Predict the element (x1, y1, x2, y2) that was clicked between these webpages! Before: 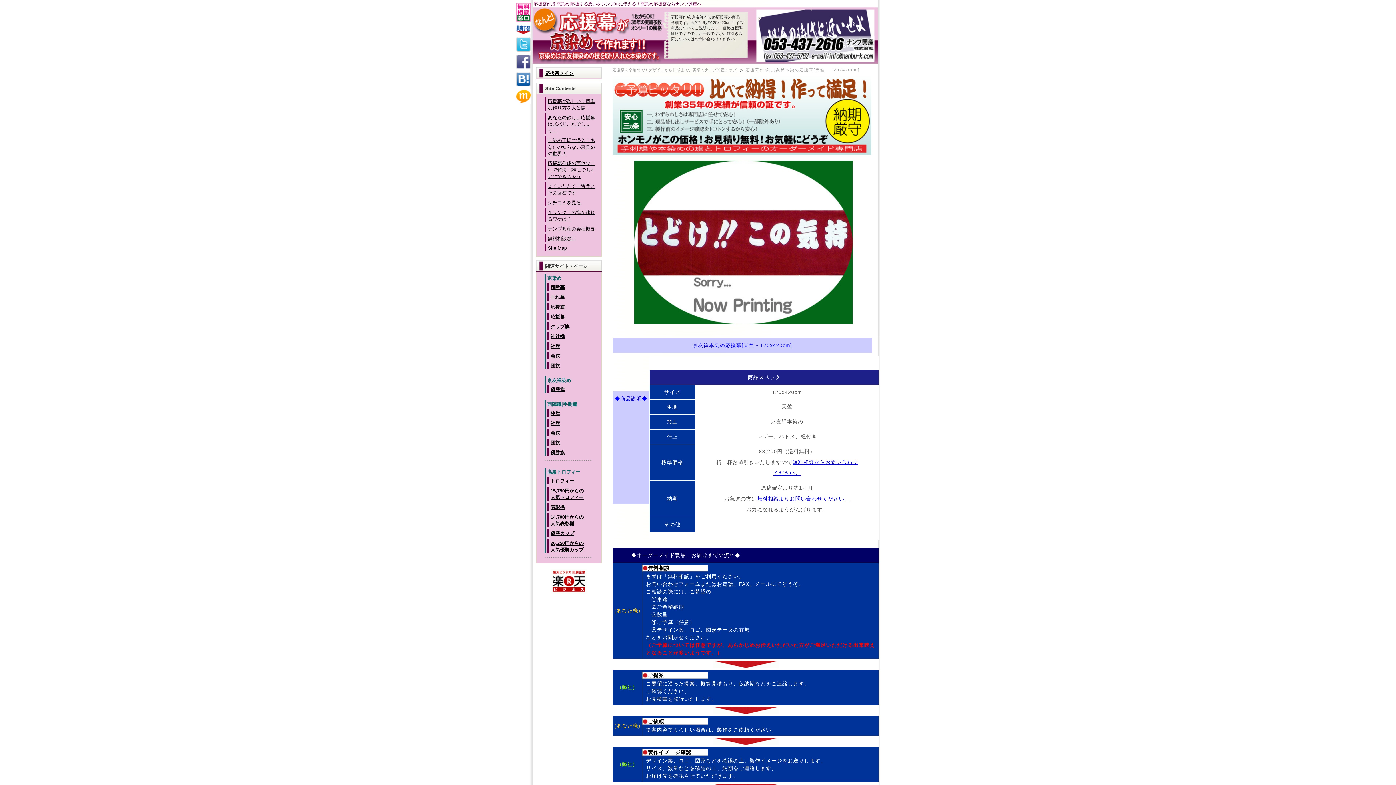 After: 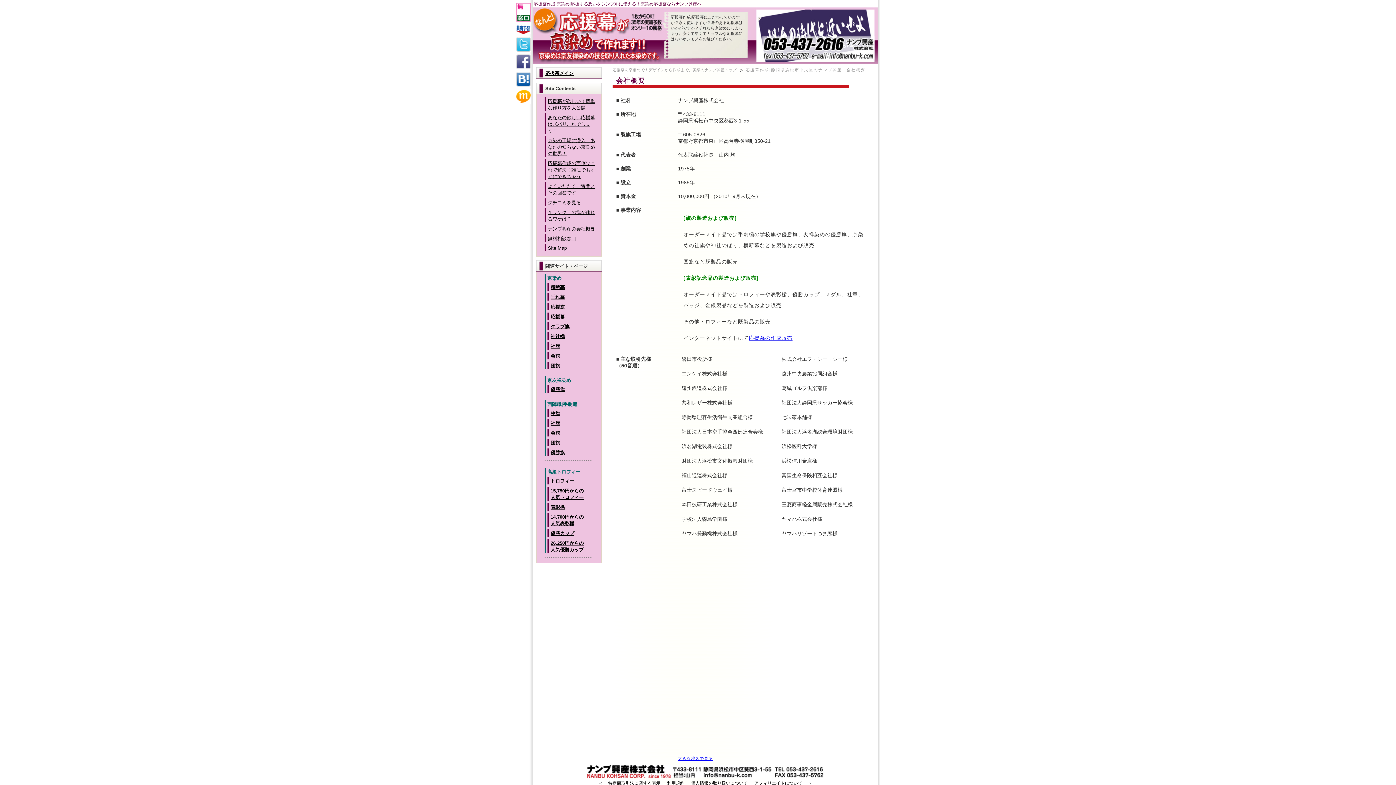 Action: label: ナンブ興産の会社概要 bbox: (548, 226, 595, 231)